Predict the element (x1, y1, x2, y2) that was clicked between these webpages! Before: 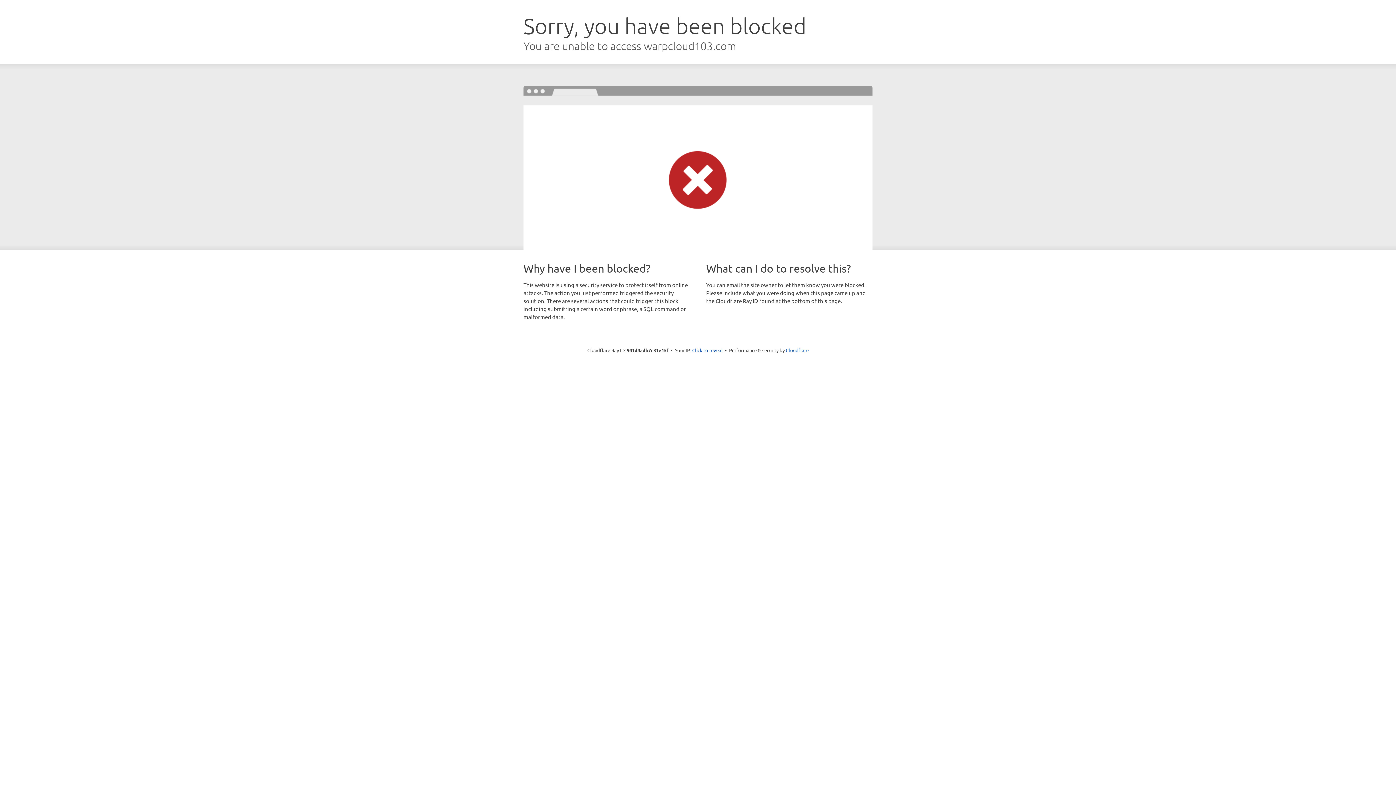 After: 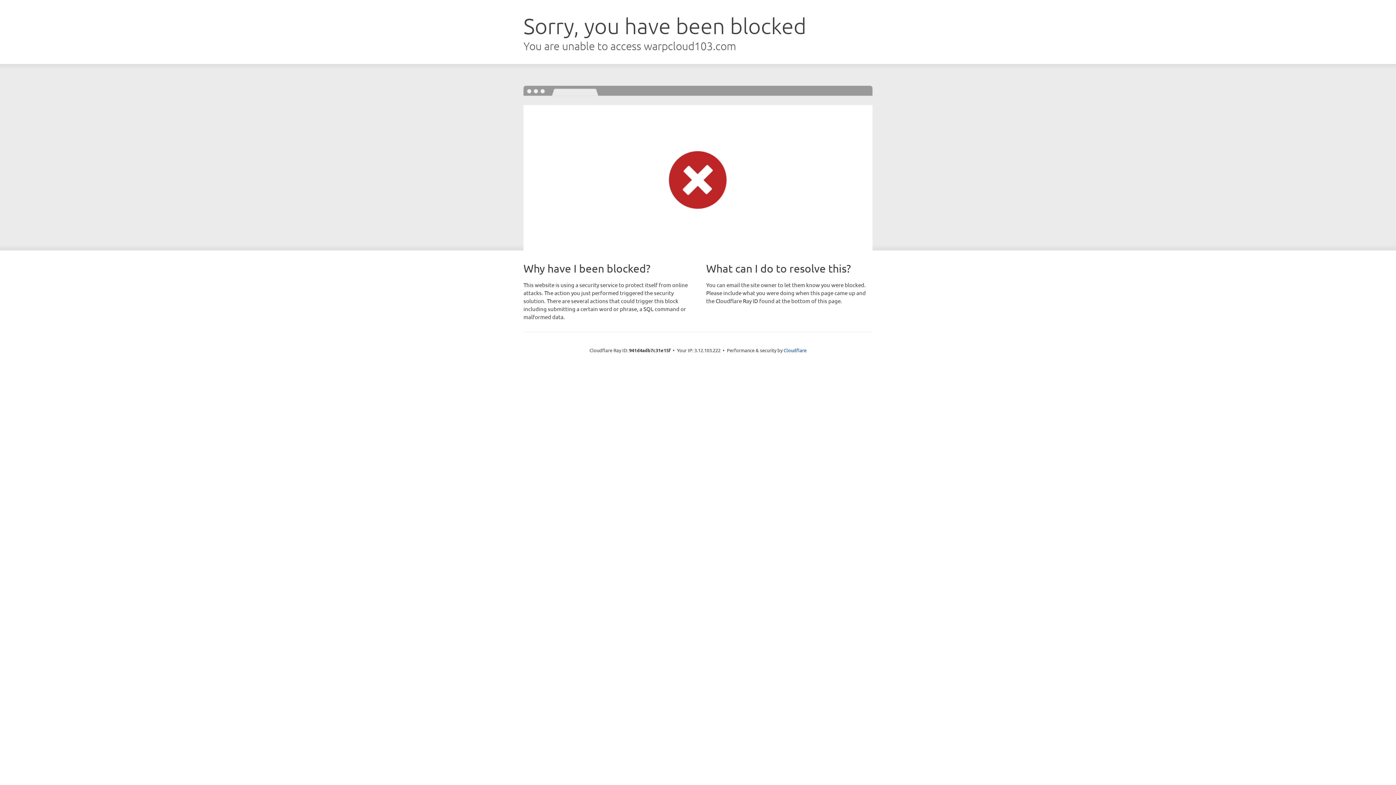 Action: bbox: (692, 346, 722, 353) label: Click to reveal